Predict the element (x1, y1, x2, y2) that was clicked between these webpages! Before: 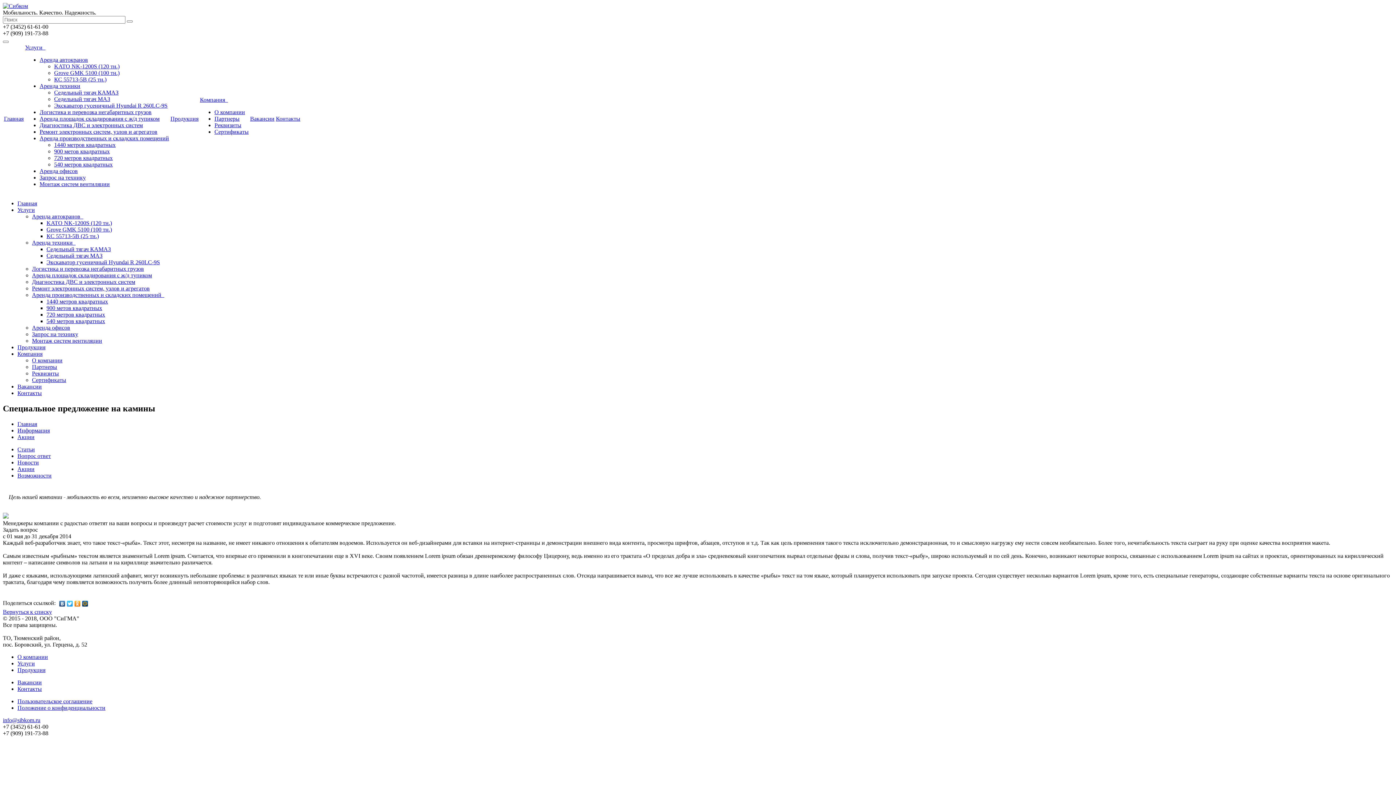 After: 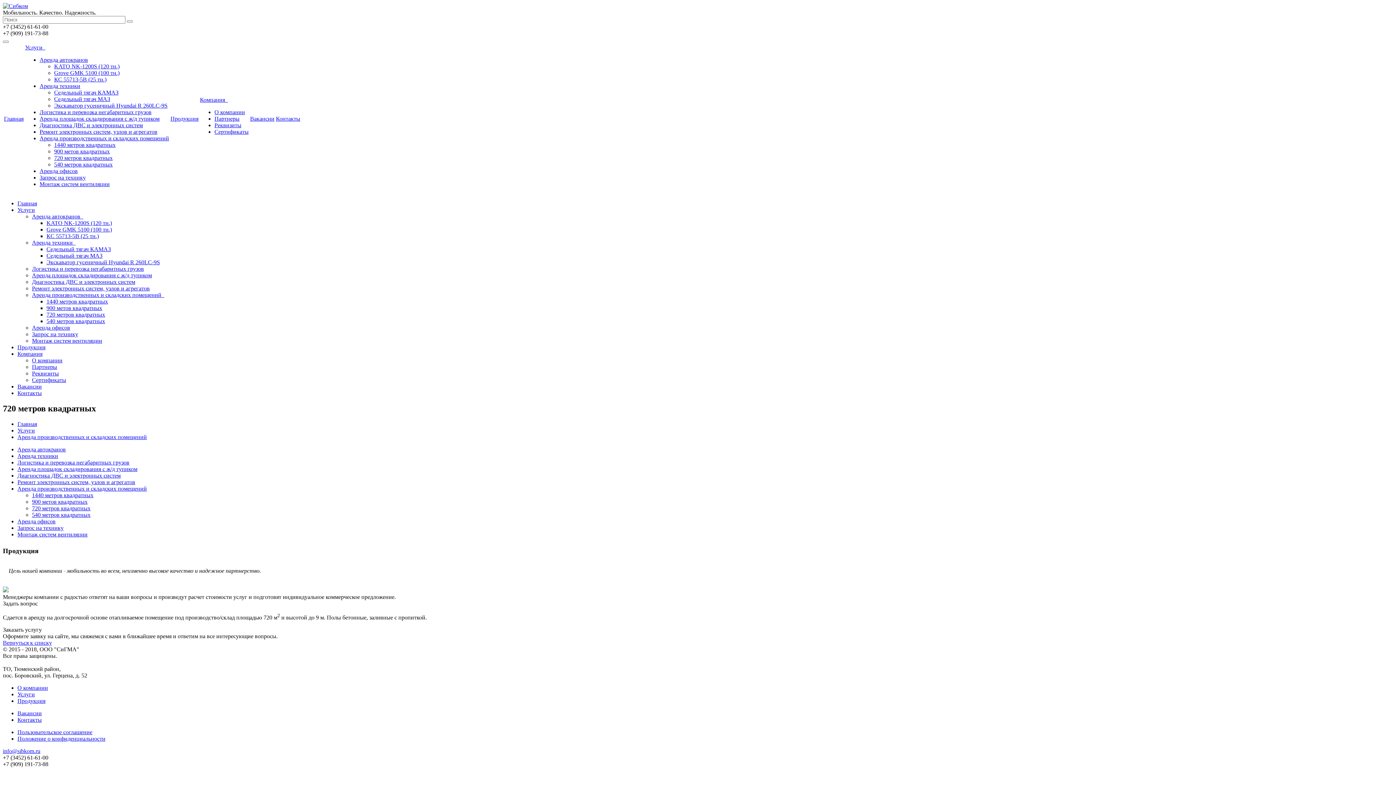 Action: bbox: (46, 311, 105, 317) label: 720 метров квадратных